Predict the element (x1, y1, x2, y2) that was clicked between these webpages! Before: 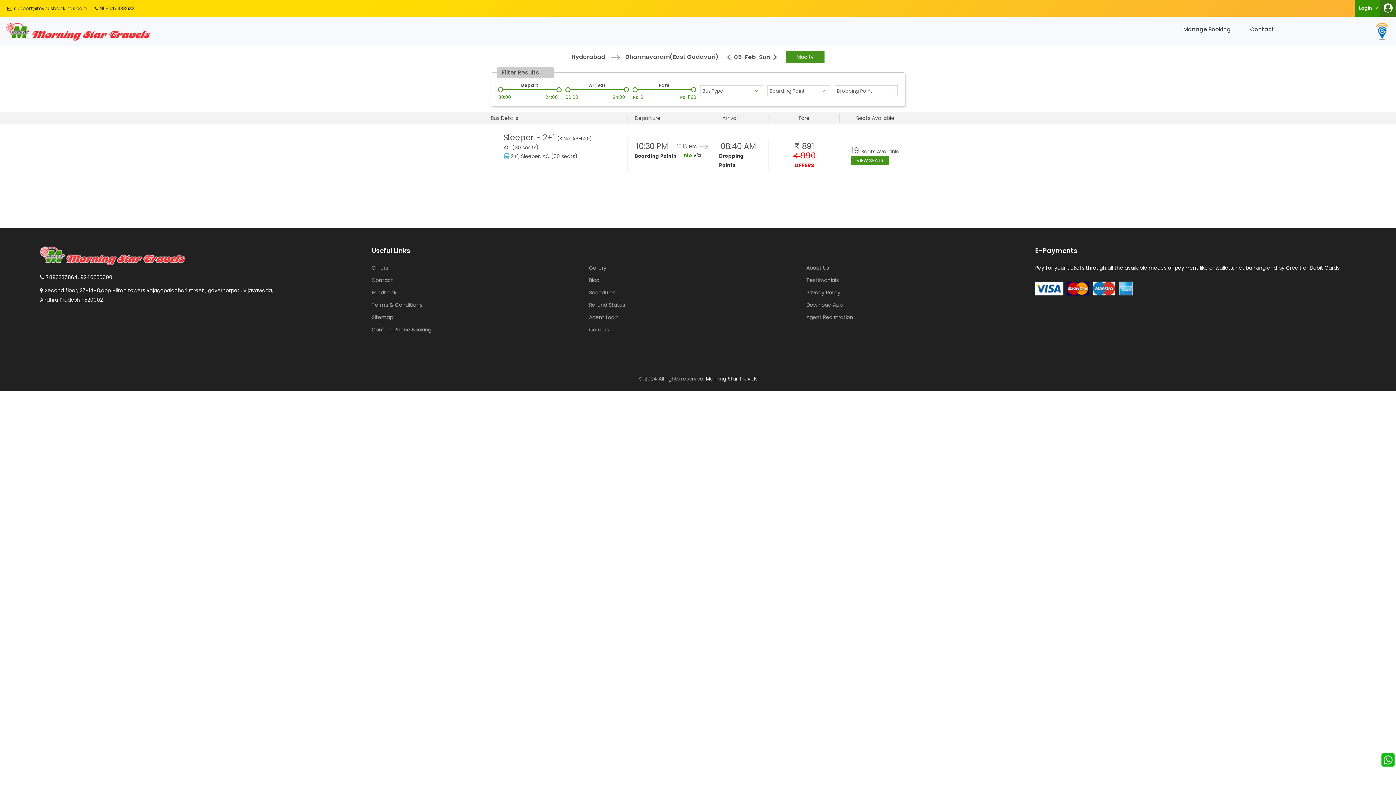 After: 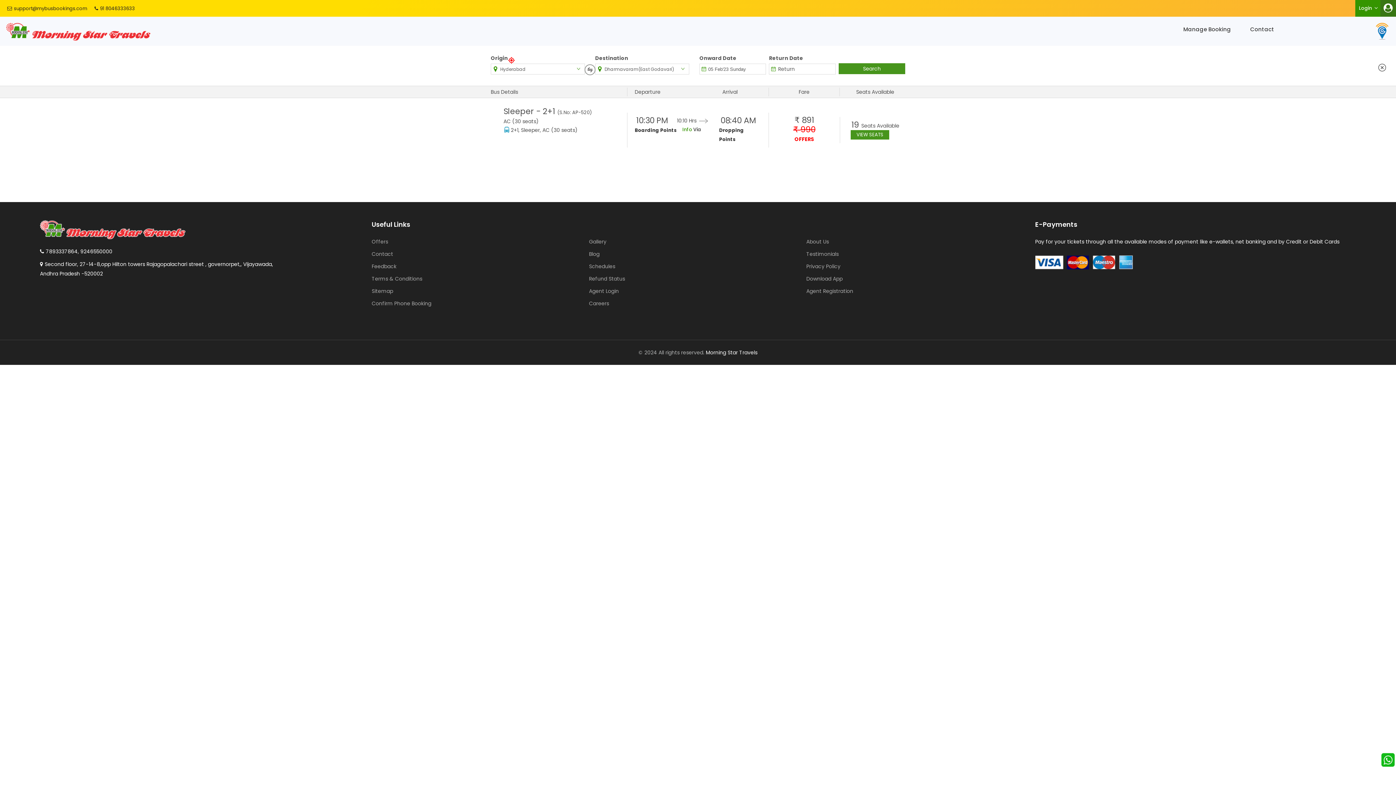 Action: label: Modify bbox: (785, 51, 824, 62)